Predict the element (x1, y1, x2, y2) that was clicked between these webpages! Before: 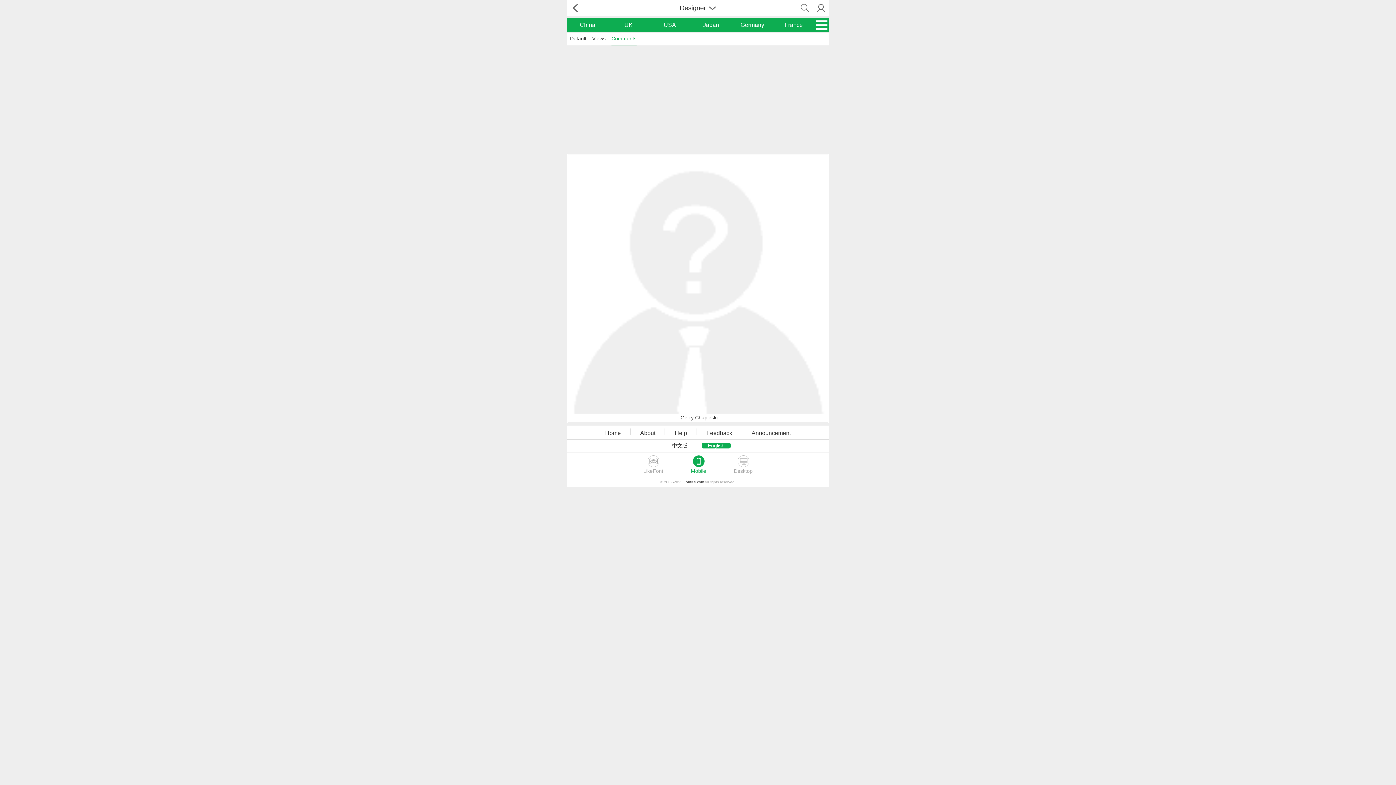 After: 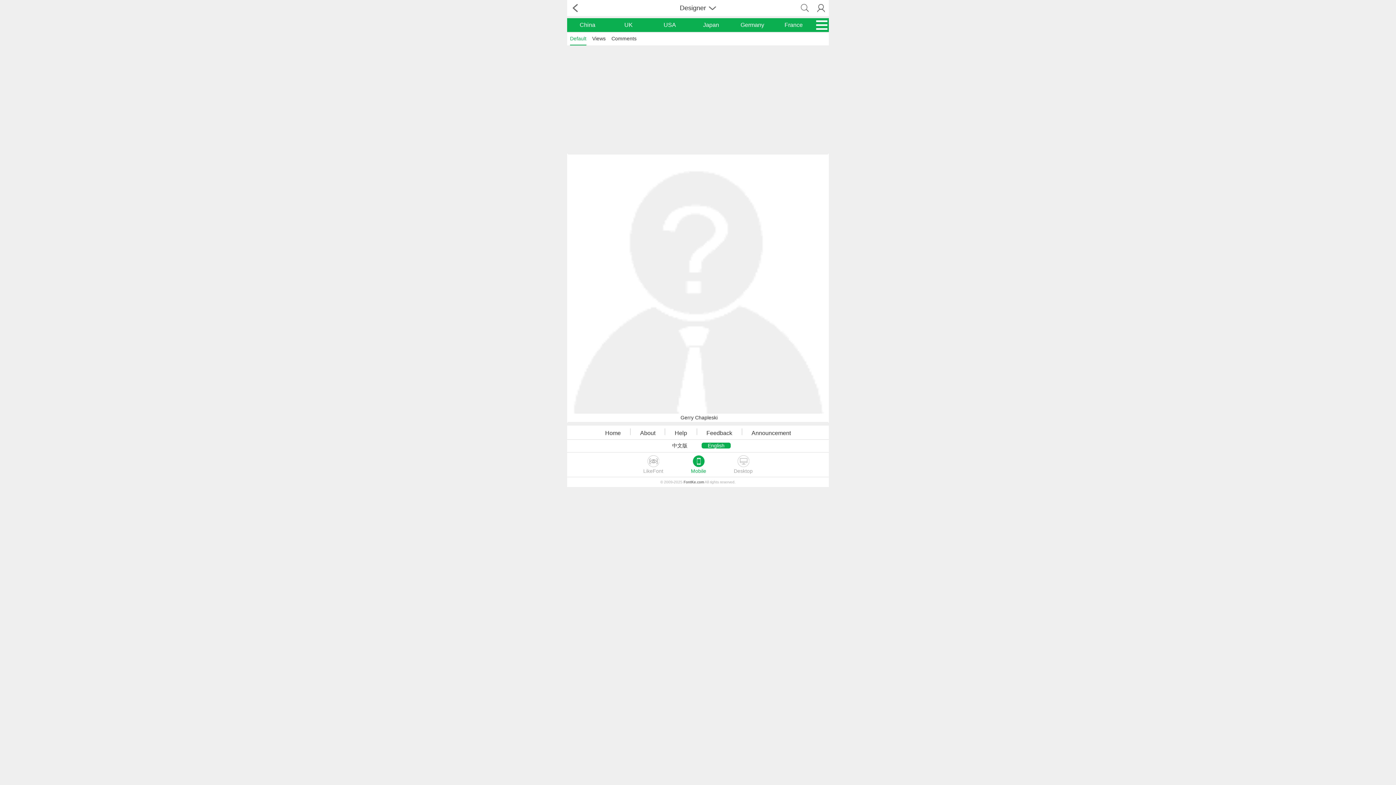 Action: label: Default bbox: (570, 35, 586, 41)